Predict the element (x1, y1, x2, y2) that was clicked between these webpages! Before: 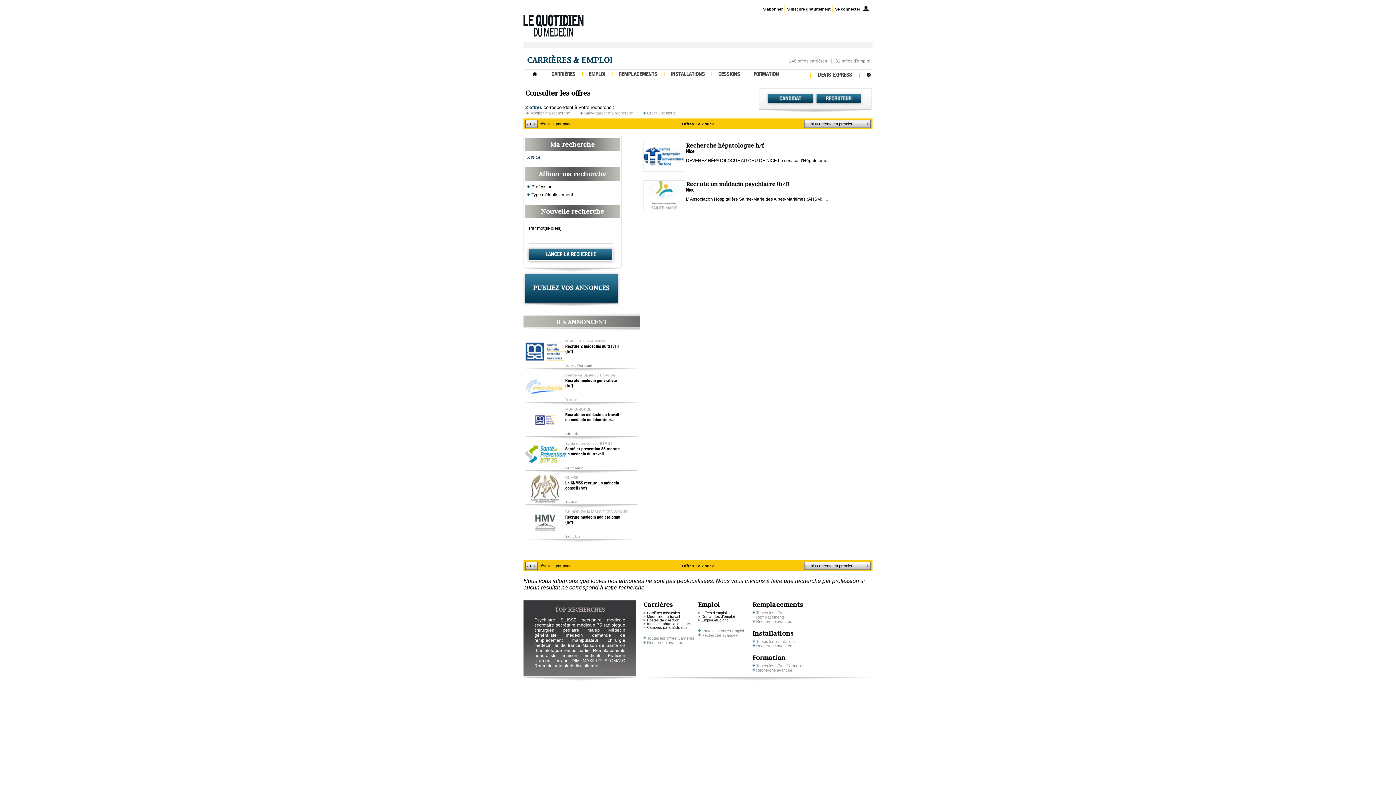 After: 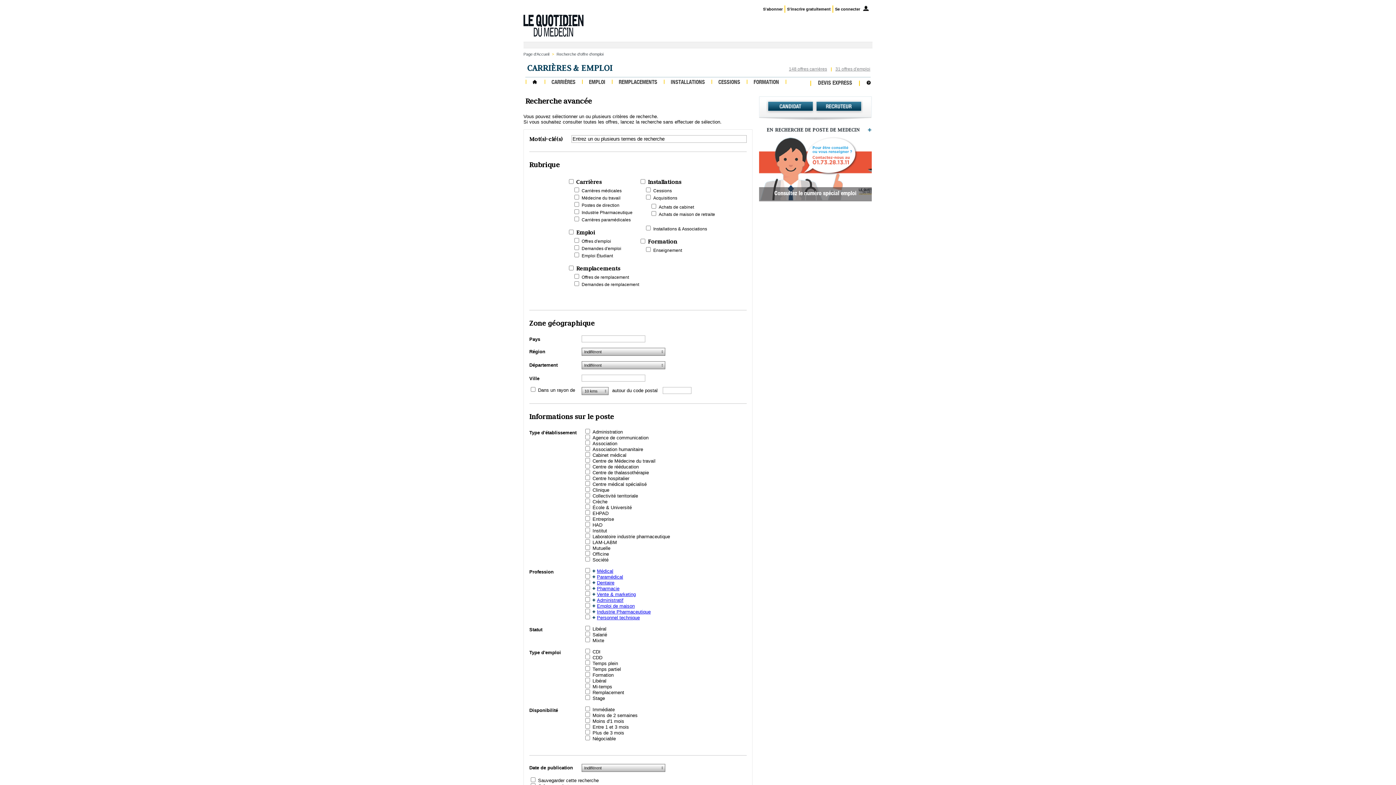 Action: bbox: (752, 643, 792, 648) label: Recherche avancée